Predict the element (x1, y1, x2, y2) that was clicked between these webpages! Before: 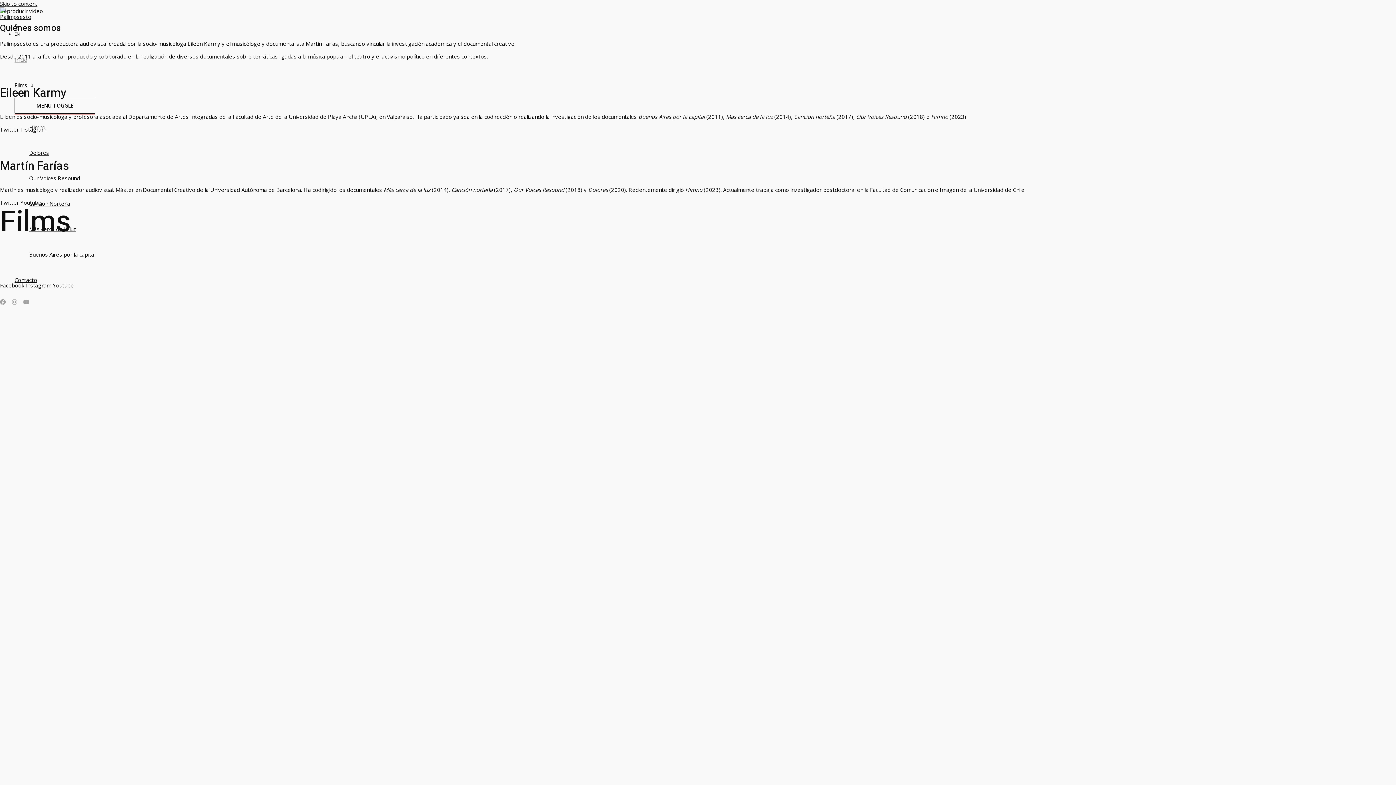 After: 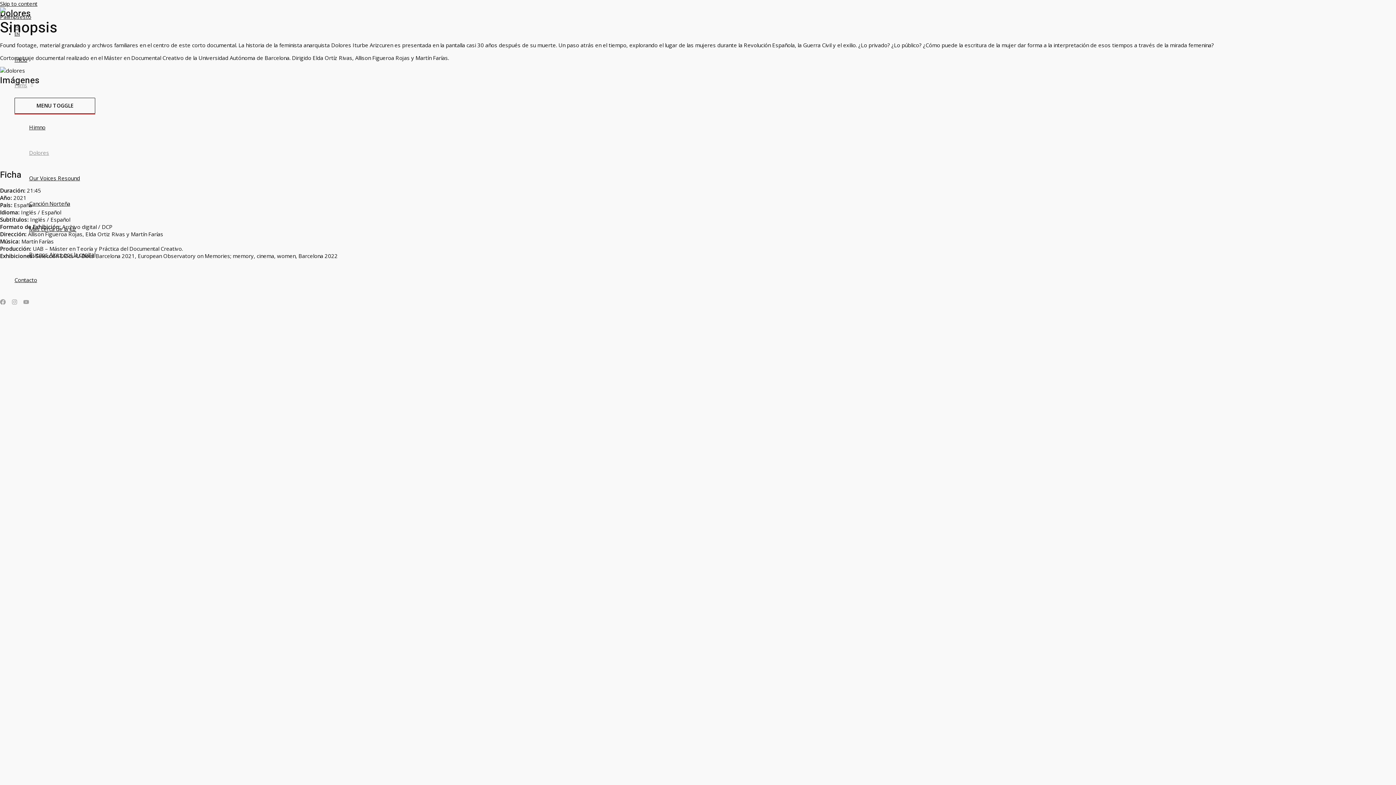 Action: bbox: (29, 140, 95, 165) label: Dolores